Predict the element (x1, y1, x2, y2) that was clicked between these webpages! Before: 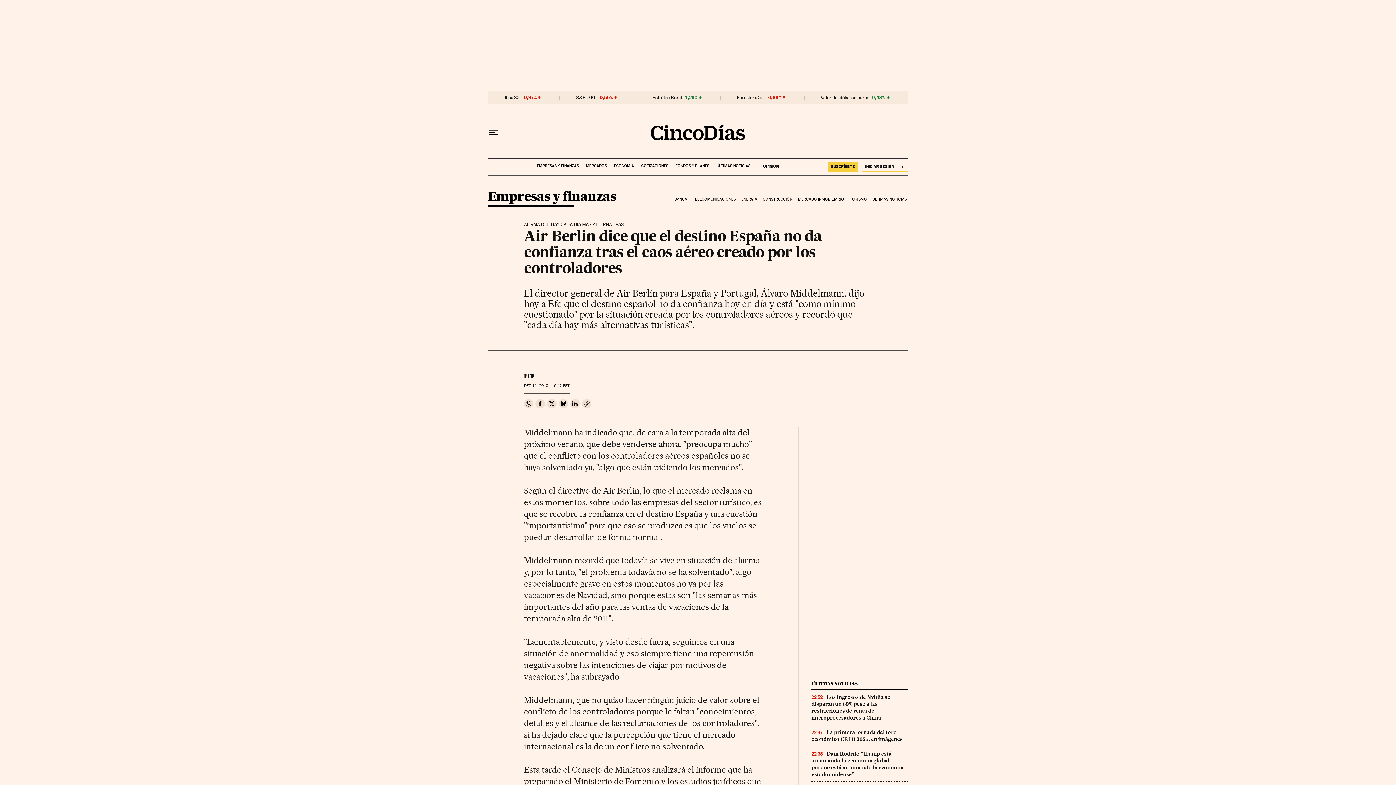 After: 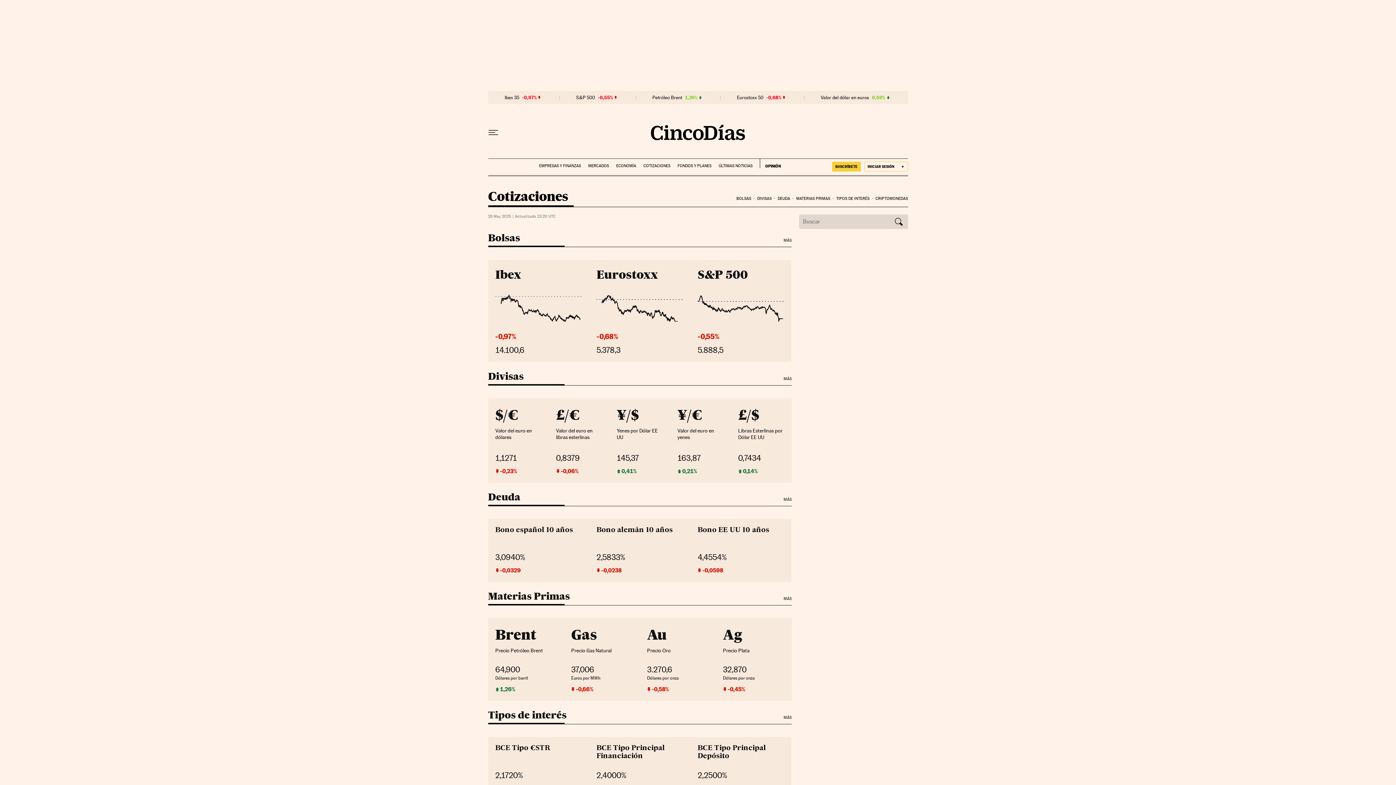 Action: label: COTIZACIONES bbox: (641, 158, 668, 168)